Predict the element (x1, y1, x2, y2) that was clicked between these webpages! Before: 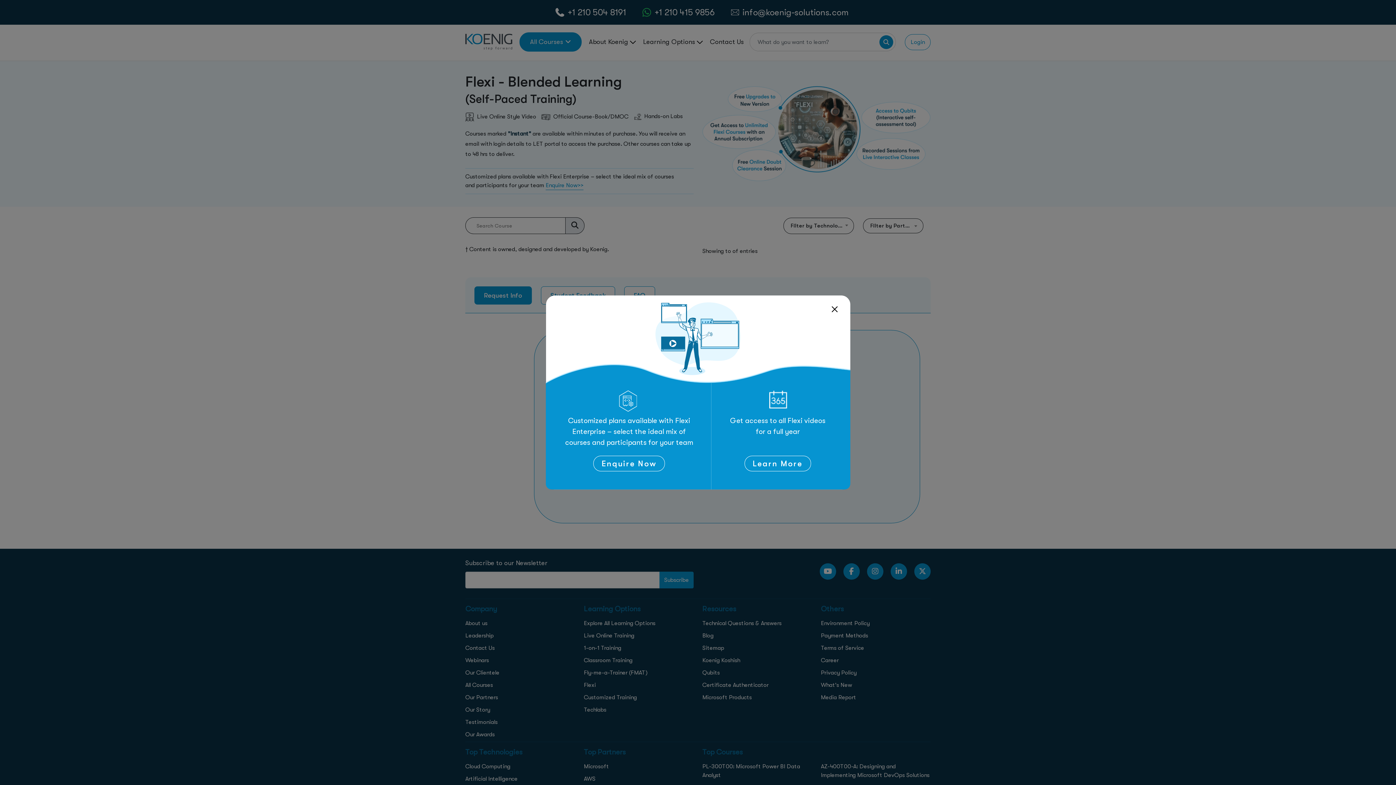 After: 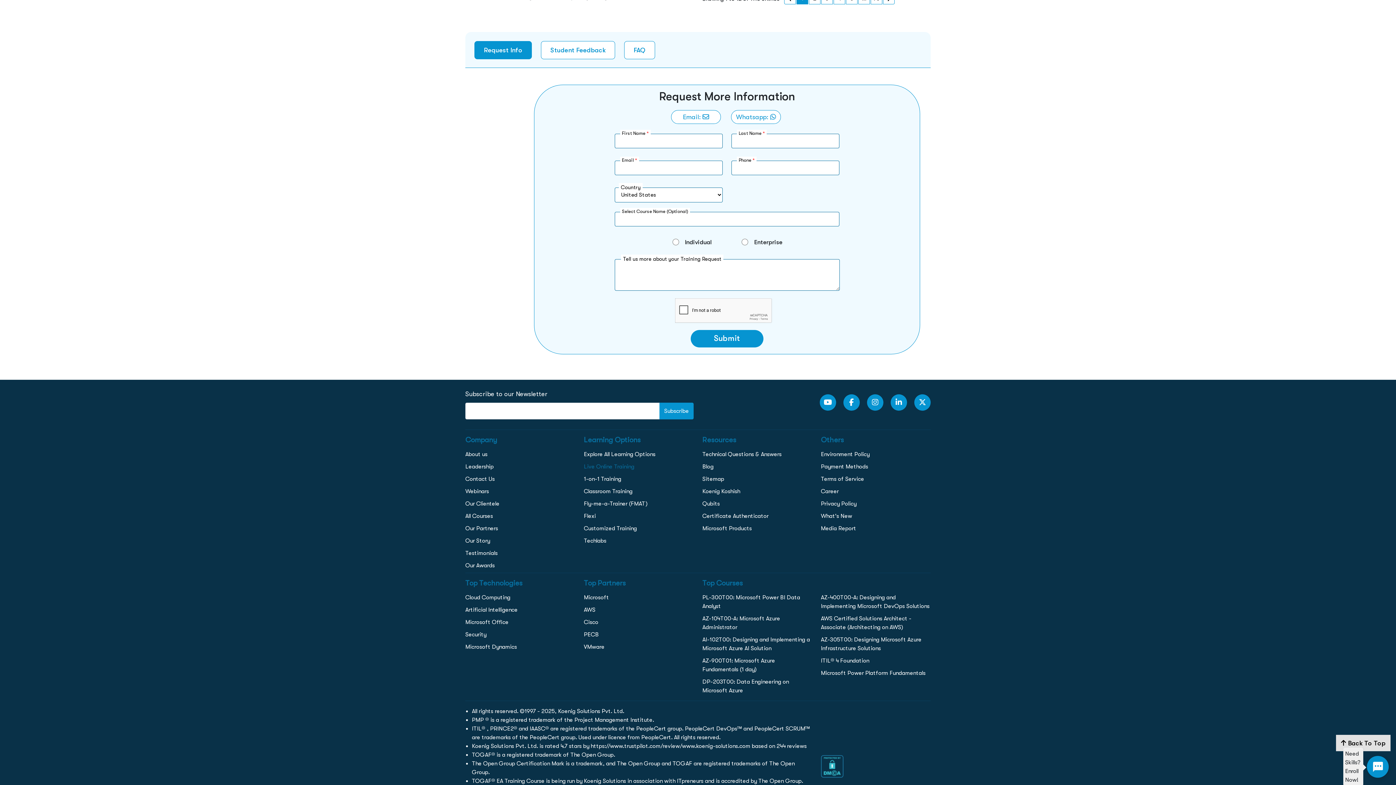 Action: bbox: (601, 459, 656, 468) label: Enquire Now